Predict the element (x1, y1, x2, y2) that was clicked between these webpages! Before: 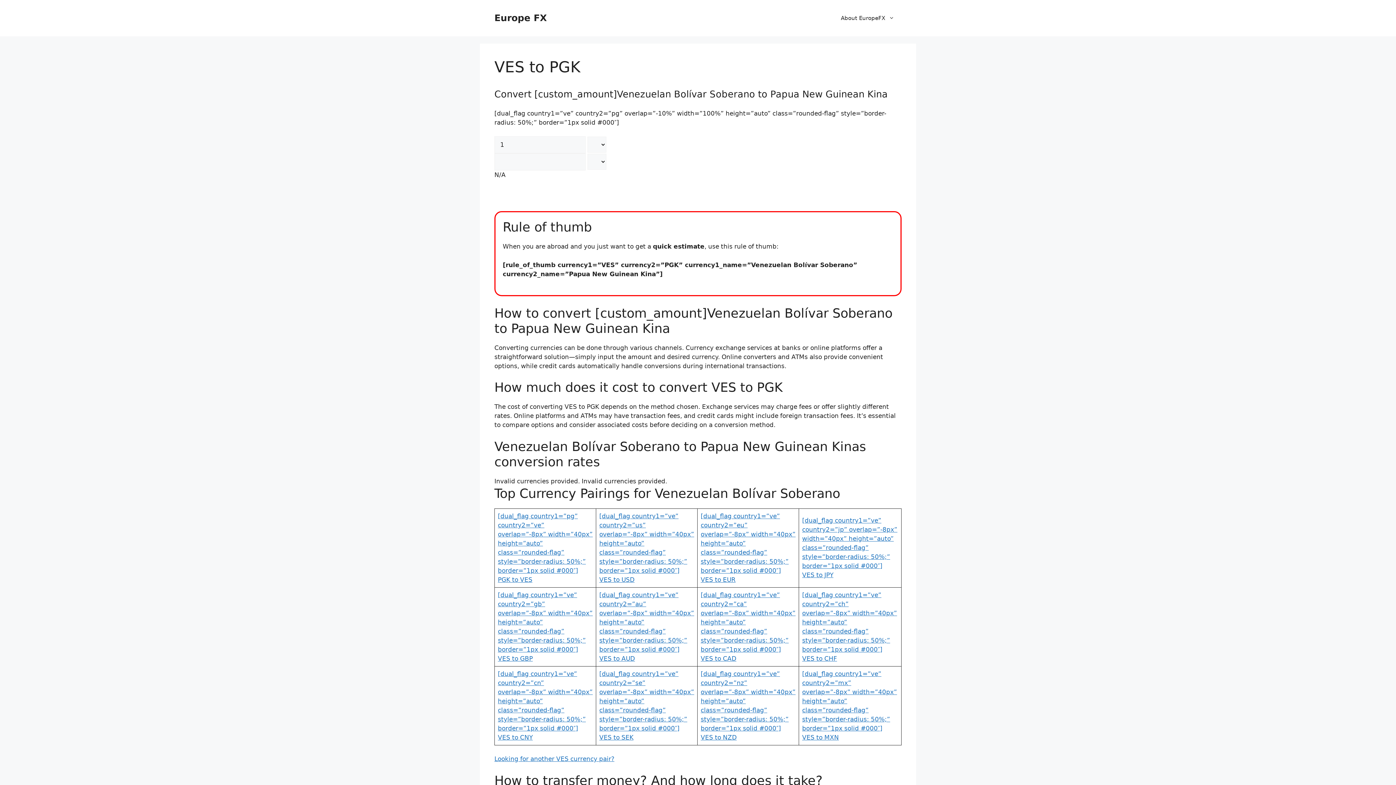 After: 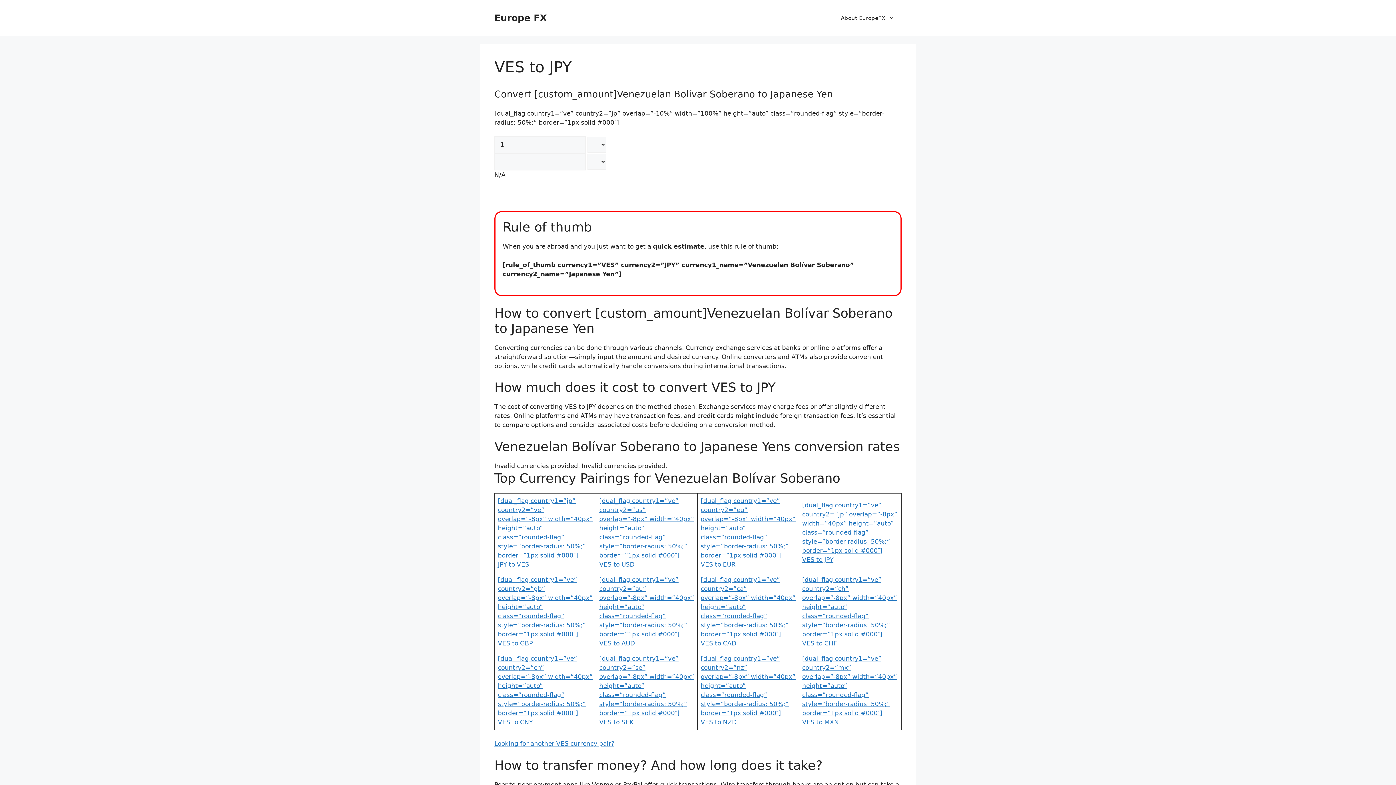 Action: label: [dual_flag country1=”ve” country2=”jp” overlap=”-8px” width=”40px” height=”auto” class=”rounded-flag” style=”border-radius: 50%;” border=”1px solid #000″]
VES to JPY bbox: (802, 516, 897, 578)